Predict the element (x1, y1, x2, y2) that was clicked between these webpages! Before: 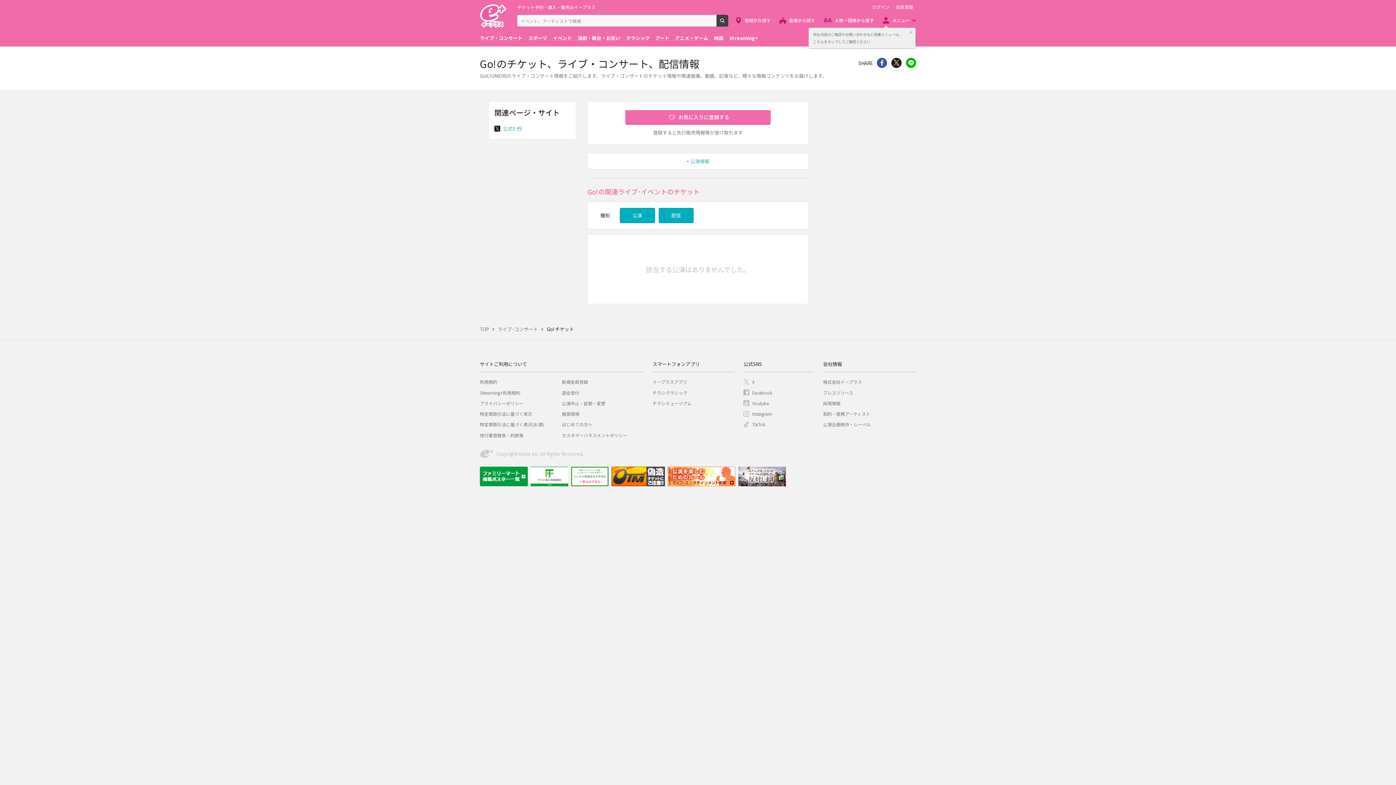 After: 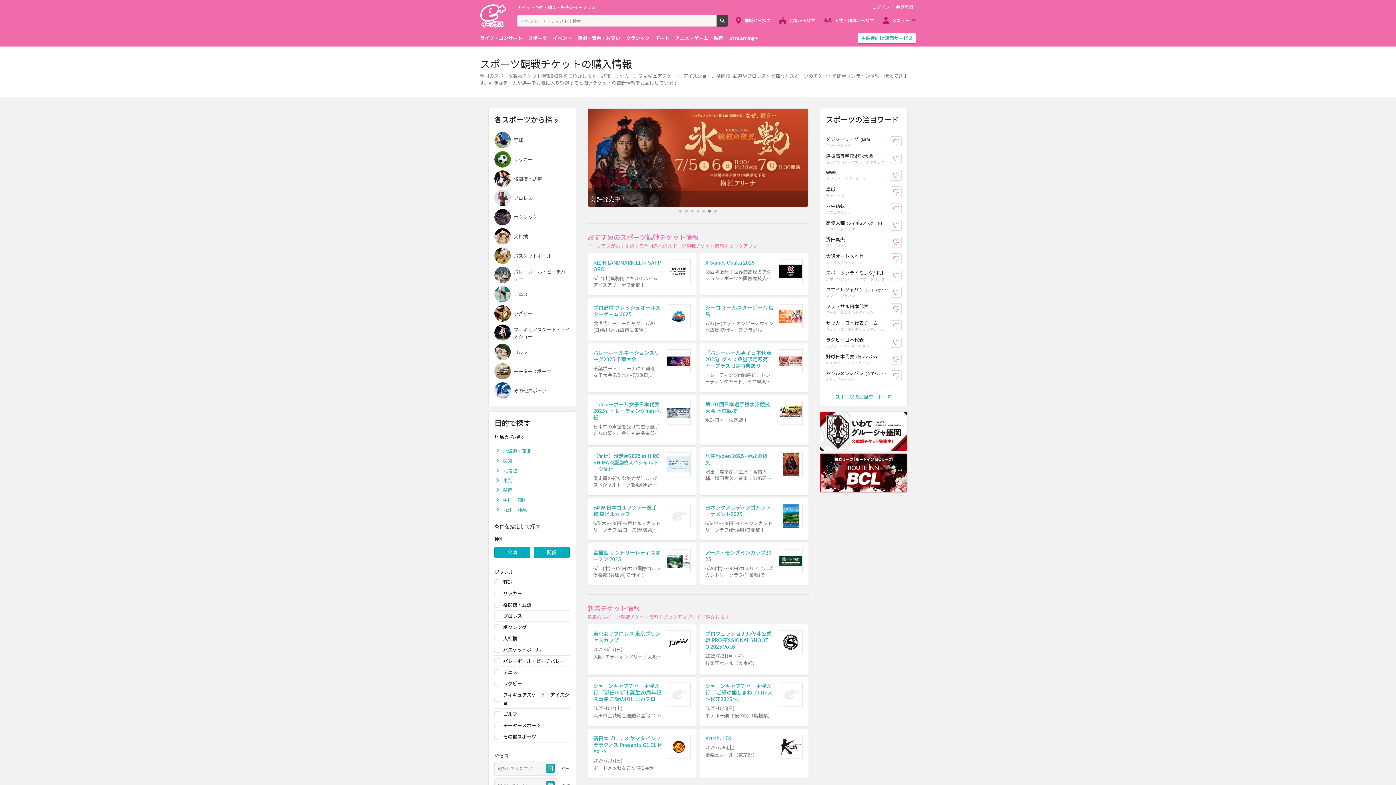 Action: label: スポーツ bbox: (528, 32, 547, 43)